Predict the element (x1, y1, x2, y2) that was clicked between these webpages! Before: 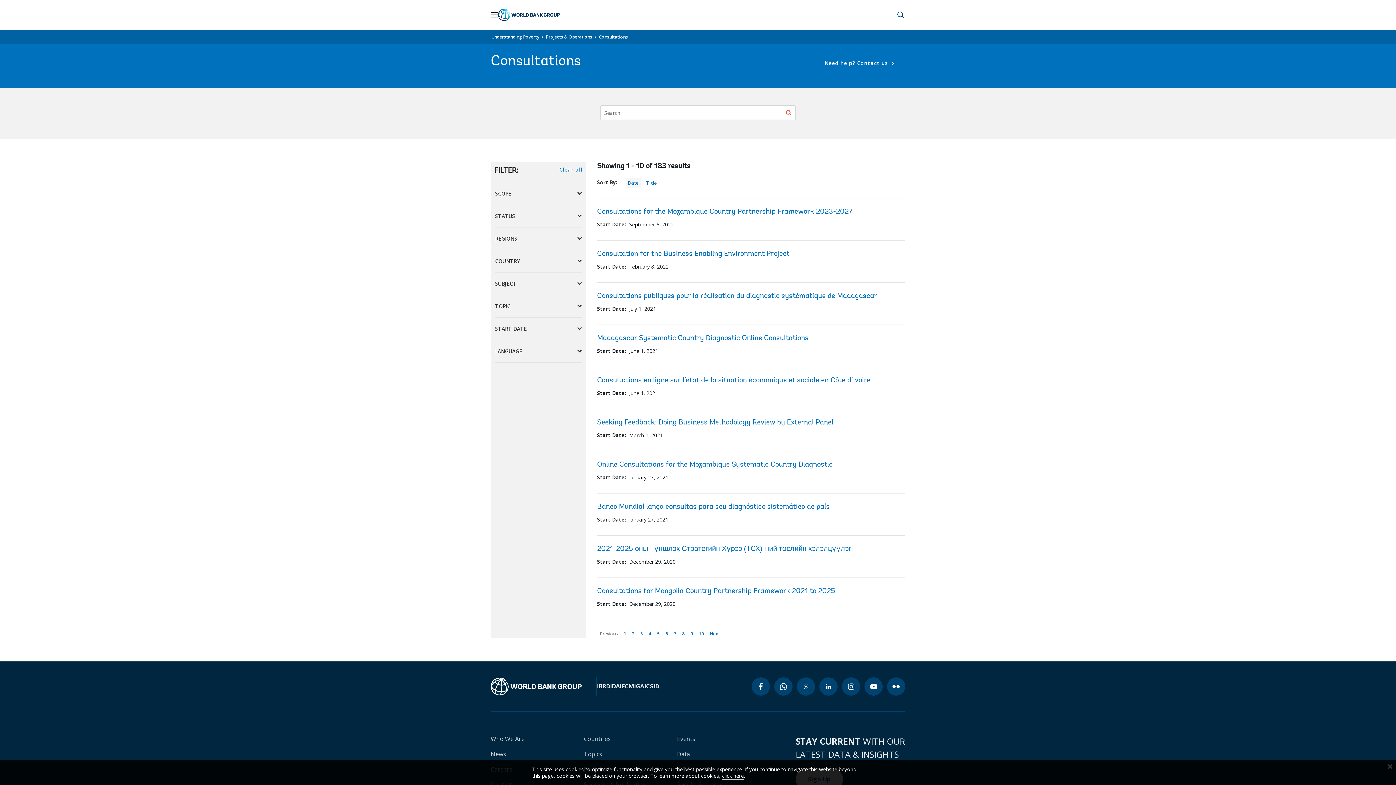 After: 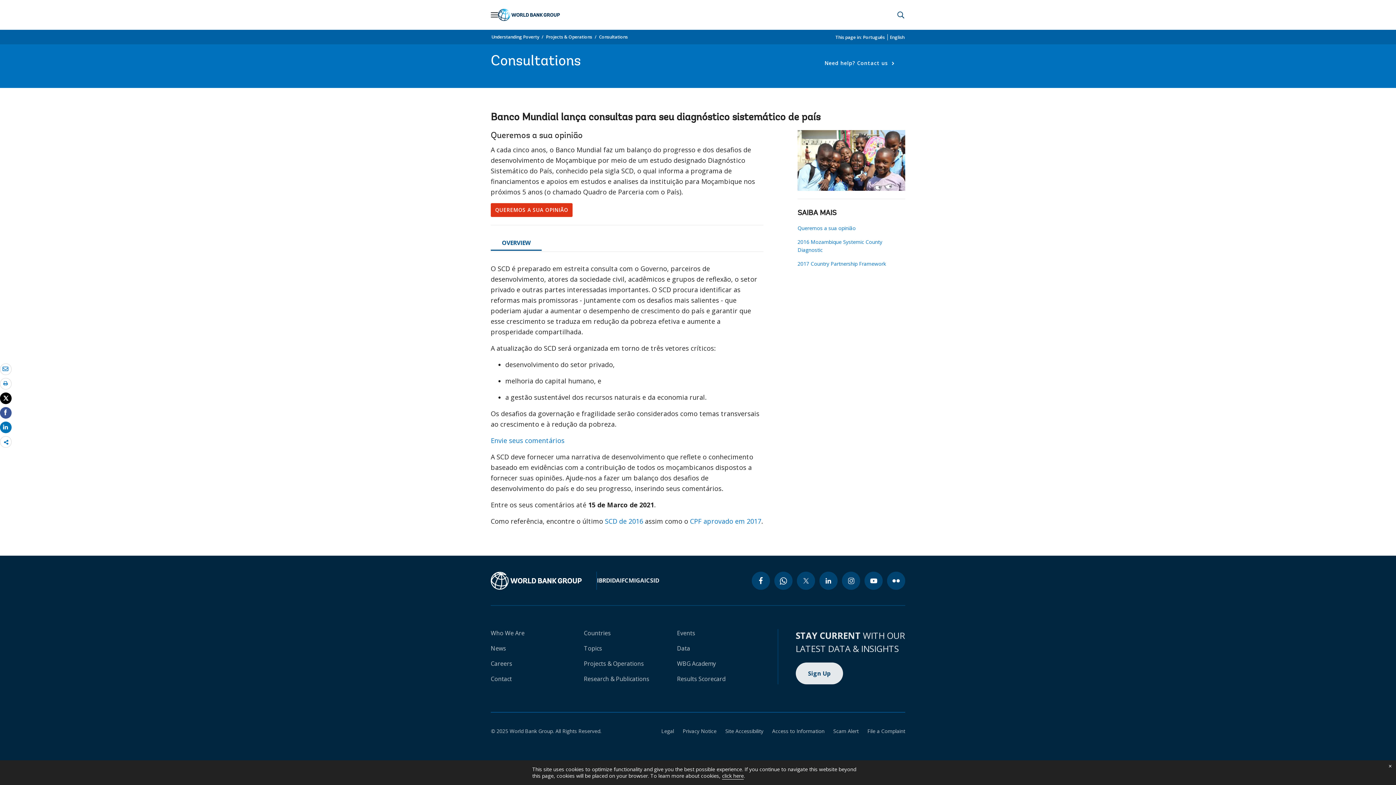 Action: bbox: (597, 503, 830, 510) label: Banco Mundial lança consultas para seu diagnóstico sistemático de país